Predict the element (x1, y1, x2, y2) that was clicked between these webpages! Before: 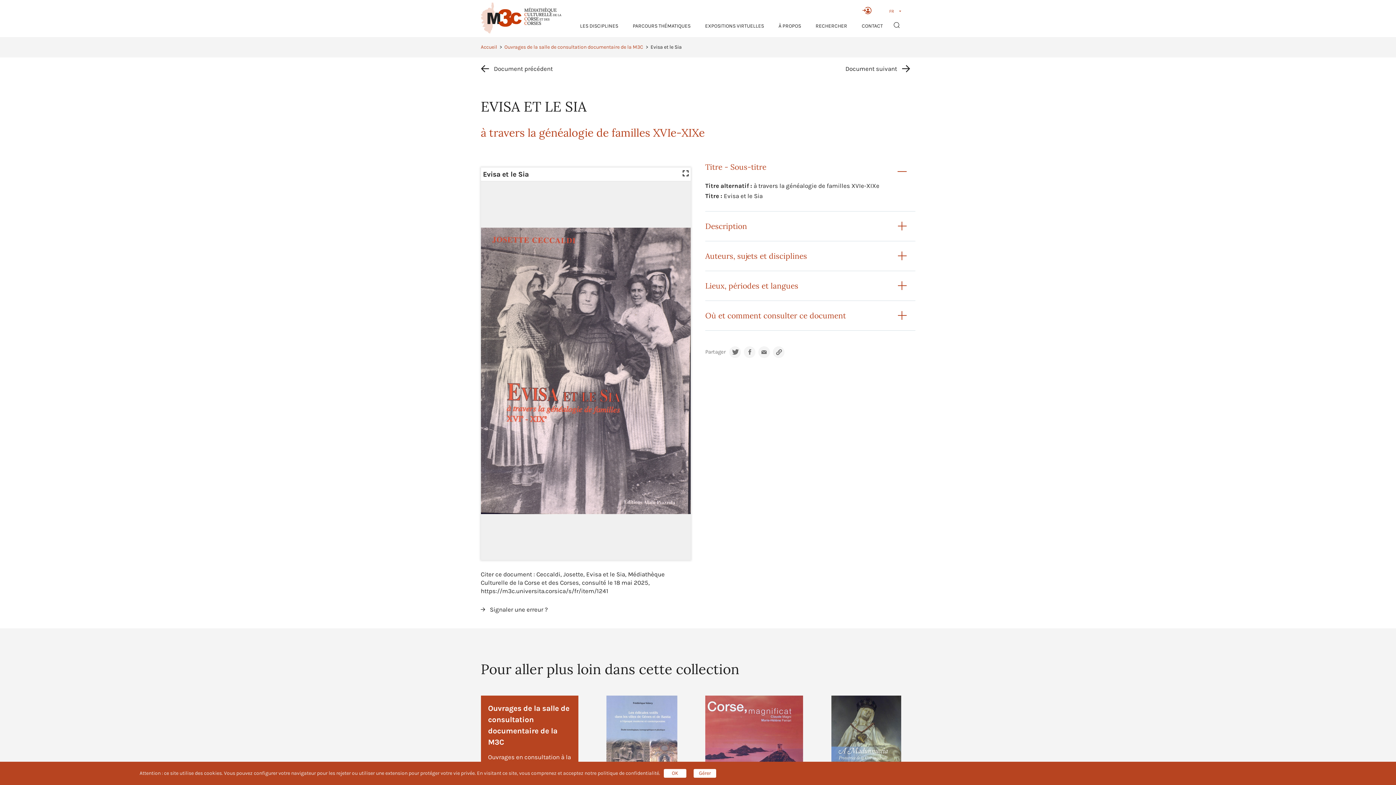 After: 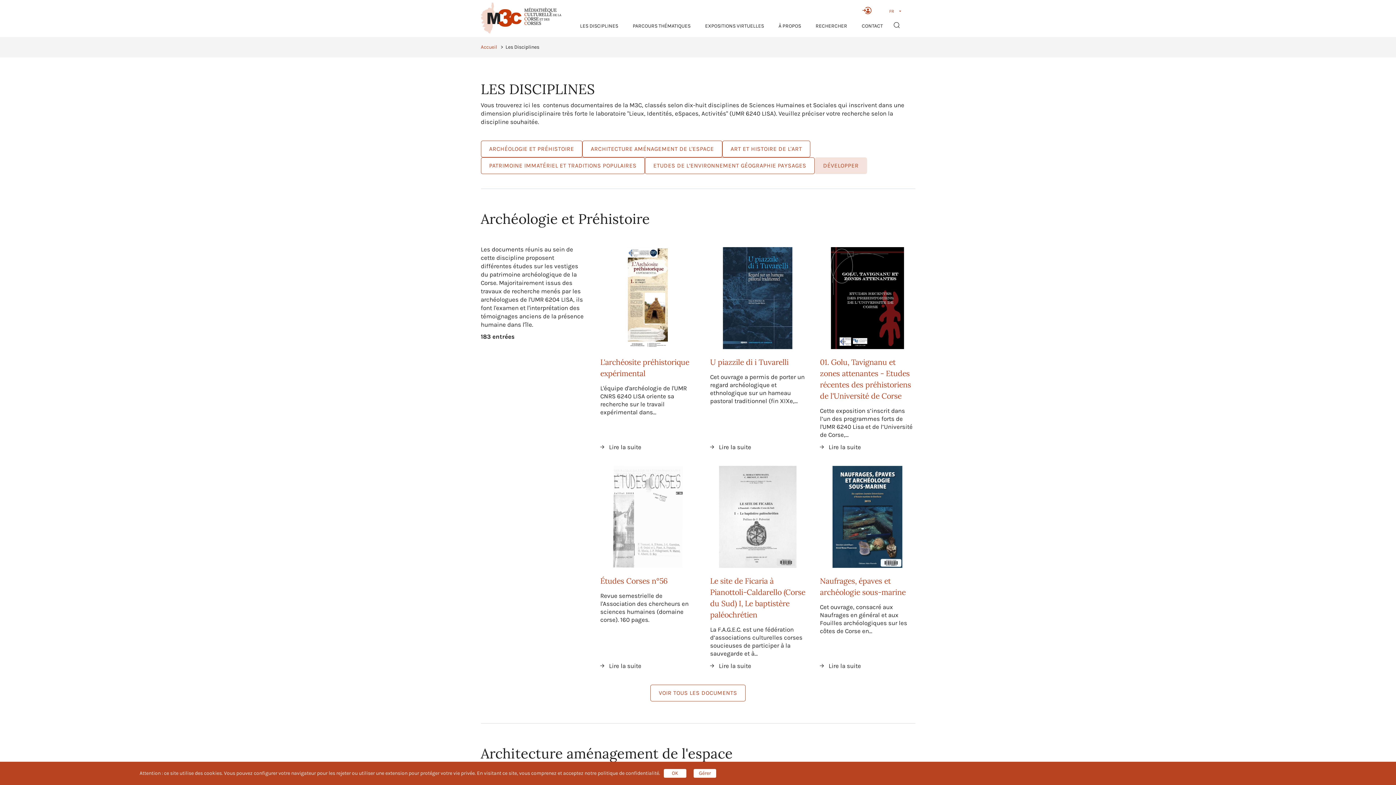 Action: label: LES DISCIPLINES bbox: (580, 23, 618, 29)